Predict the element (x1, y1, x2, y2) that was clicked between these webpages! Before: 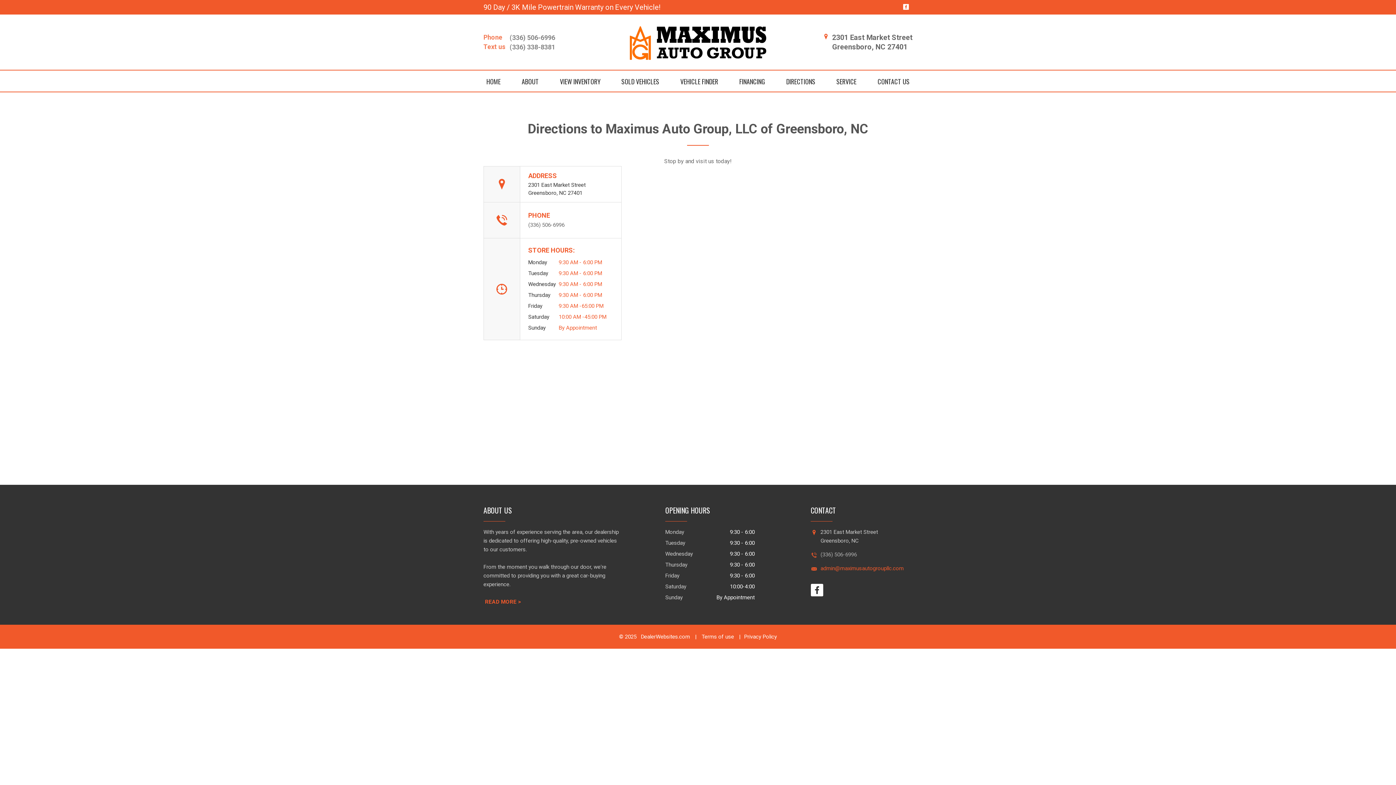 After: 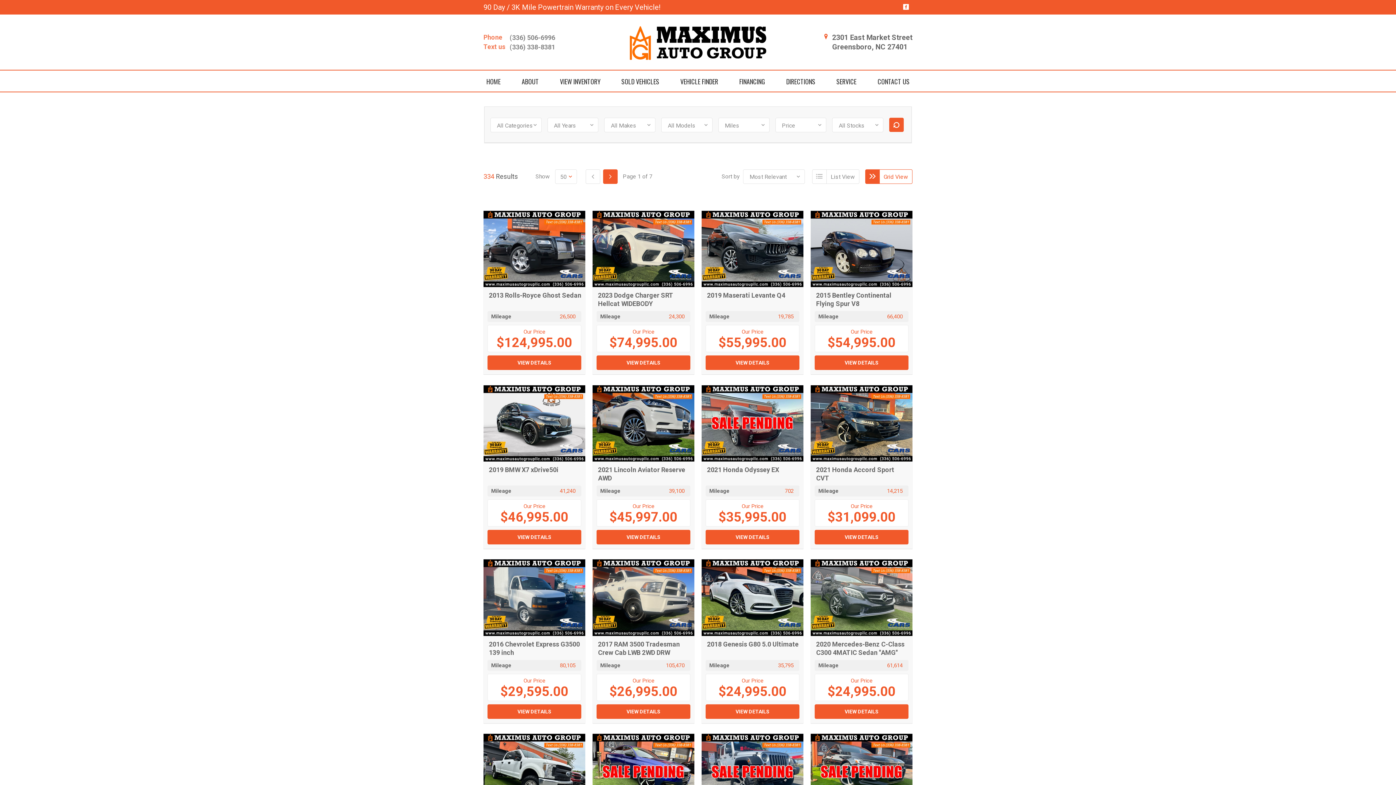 Action: bbox: (560, 70, 600, 92) label: VIEW INVENTORY